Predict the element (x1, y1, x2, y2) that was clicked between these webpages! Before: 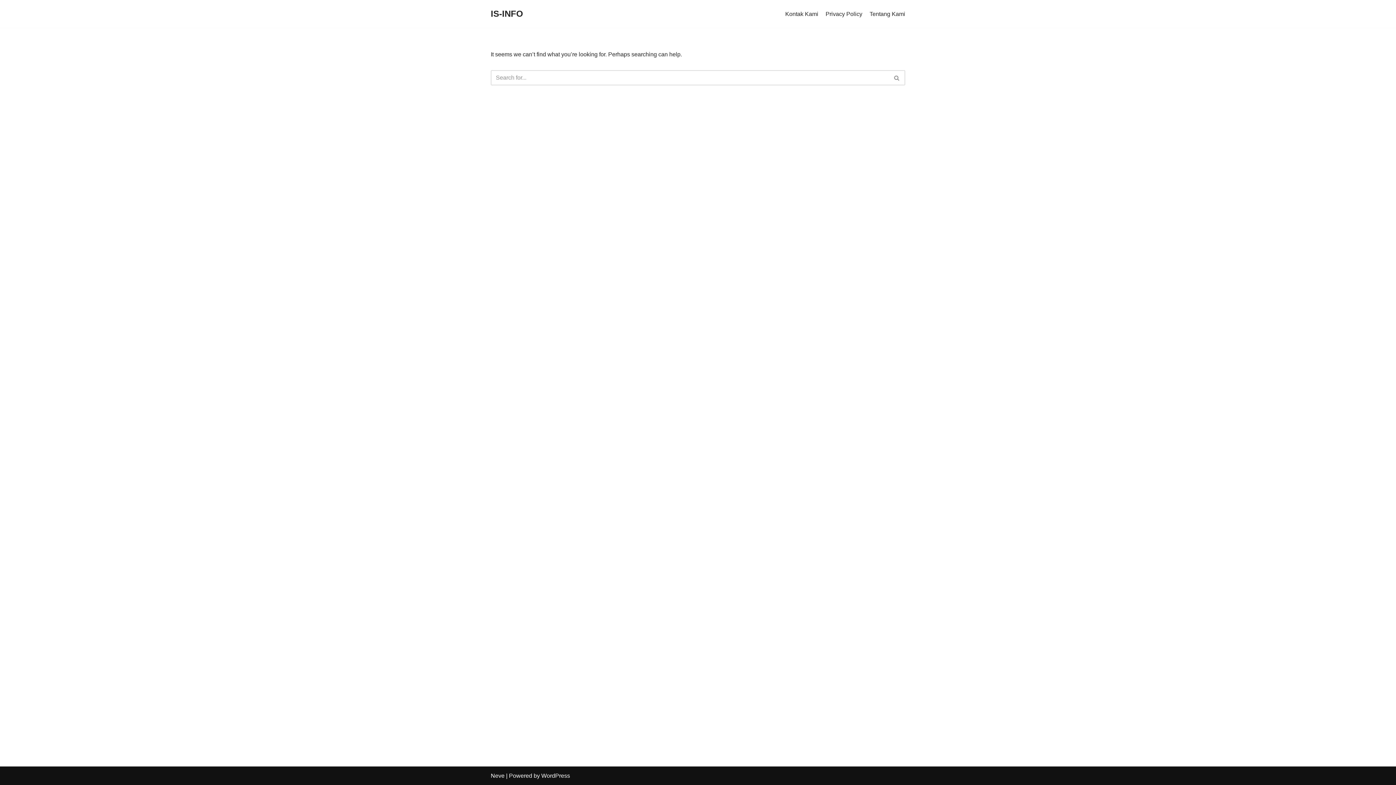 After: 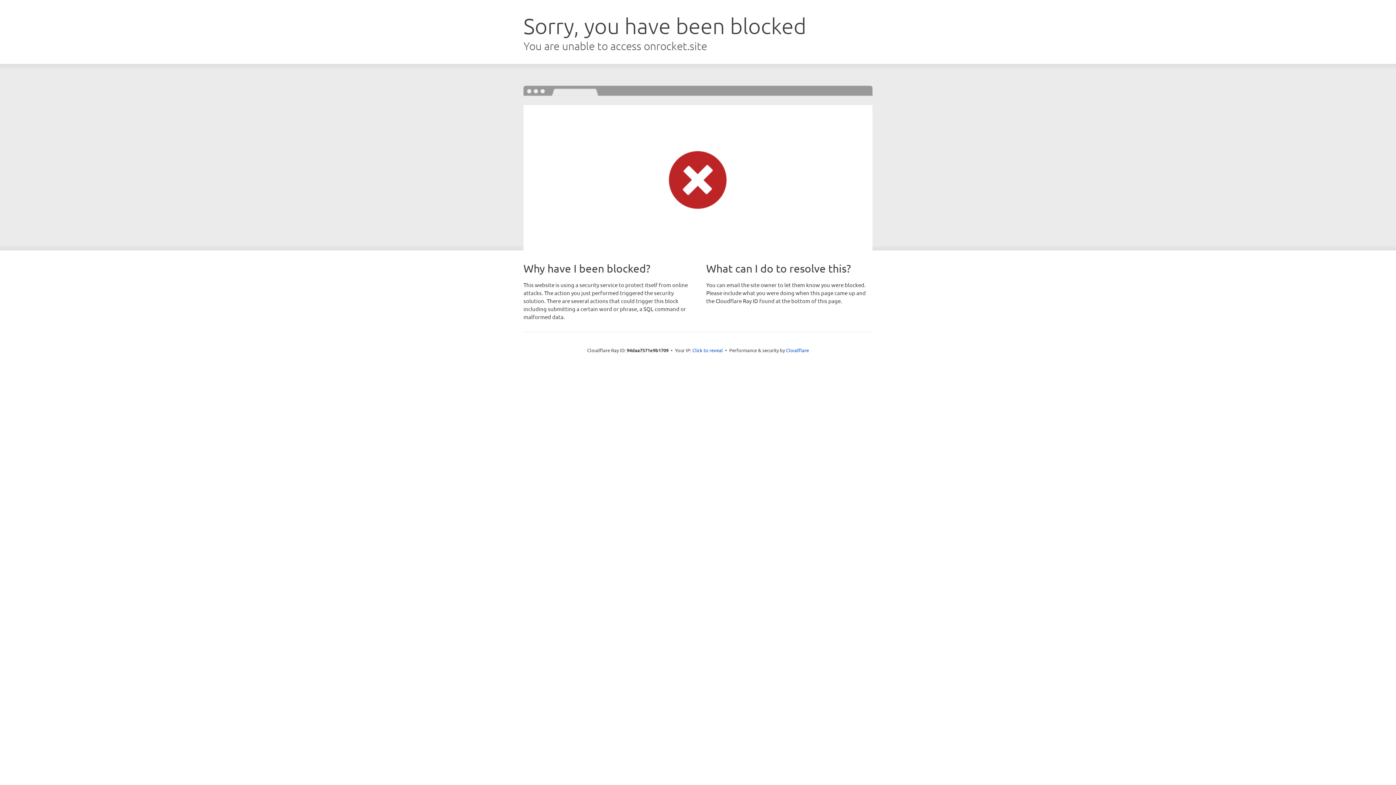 Action: bbox: (490, 773, 504, 779) label: Neve